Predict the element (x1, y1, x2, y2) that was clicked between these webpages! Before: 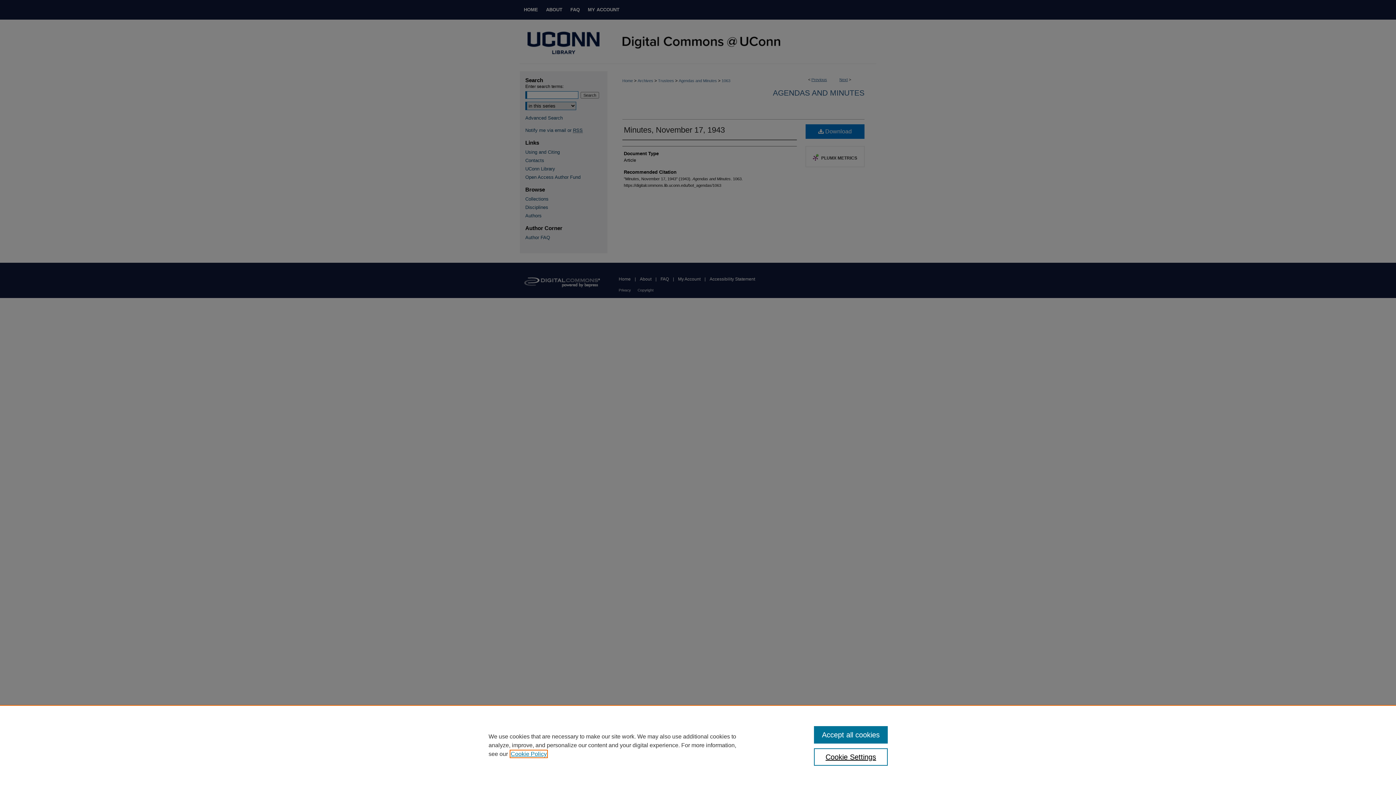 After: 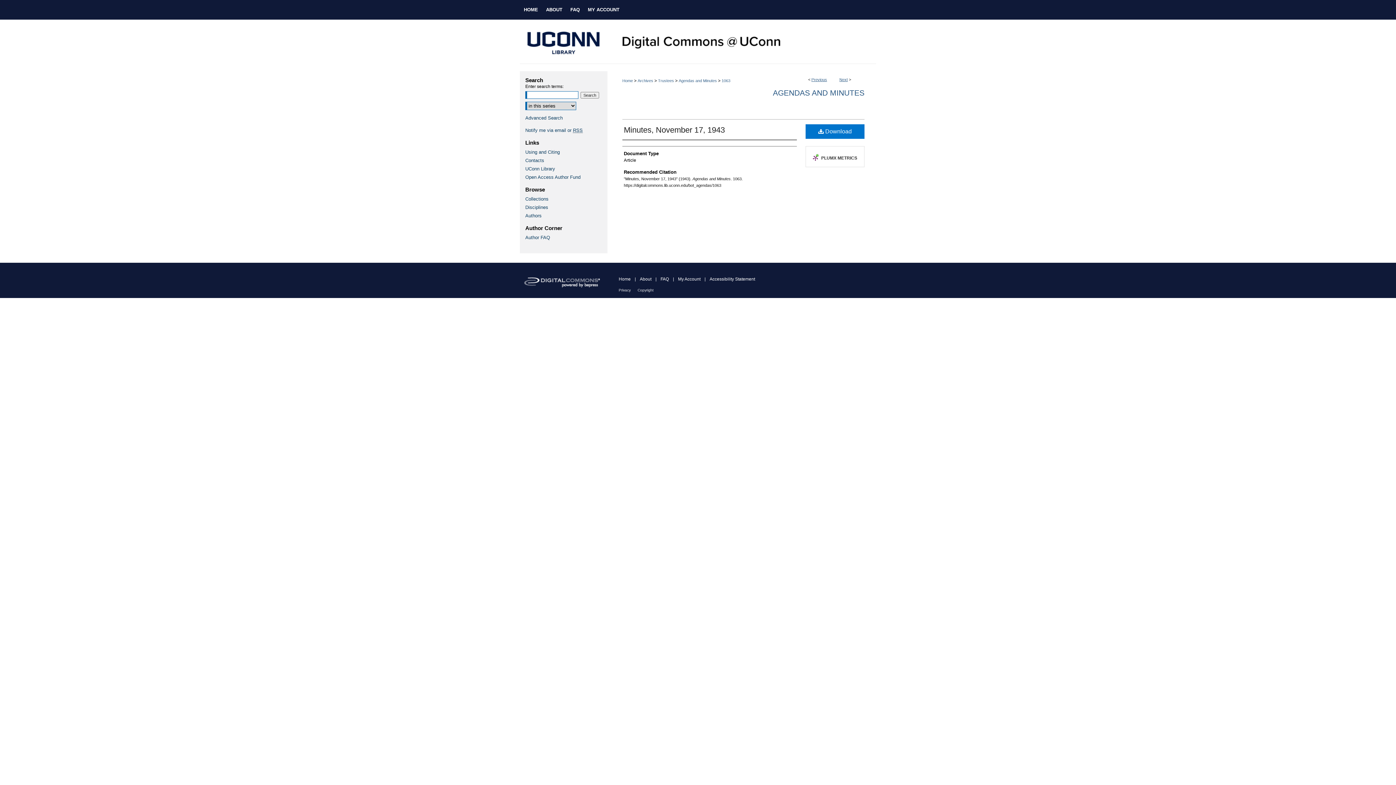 Action: bbox: (814, 726, 887, 744) label: Accept all cookies